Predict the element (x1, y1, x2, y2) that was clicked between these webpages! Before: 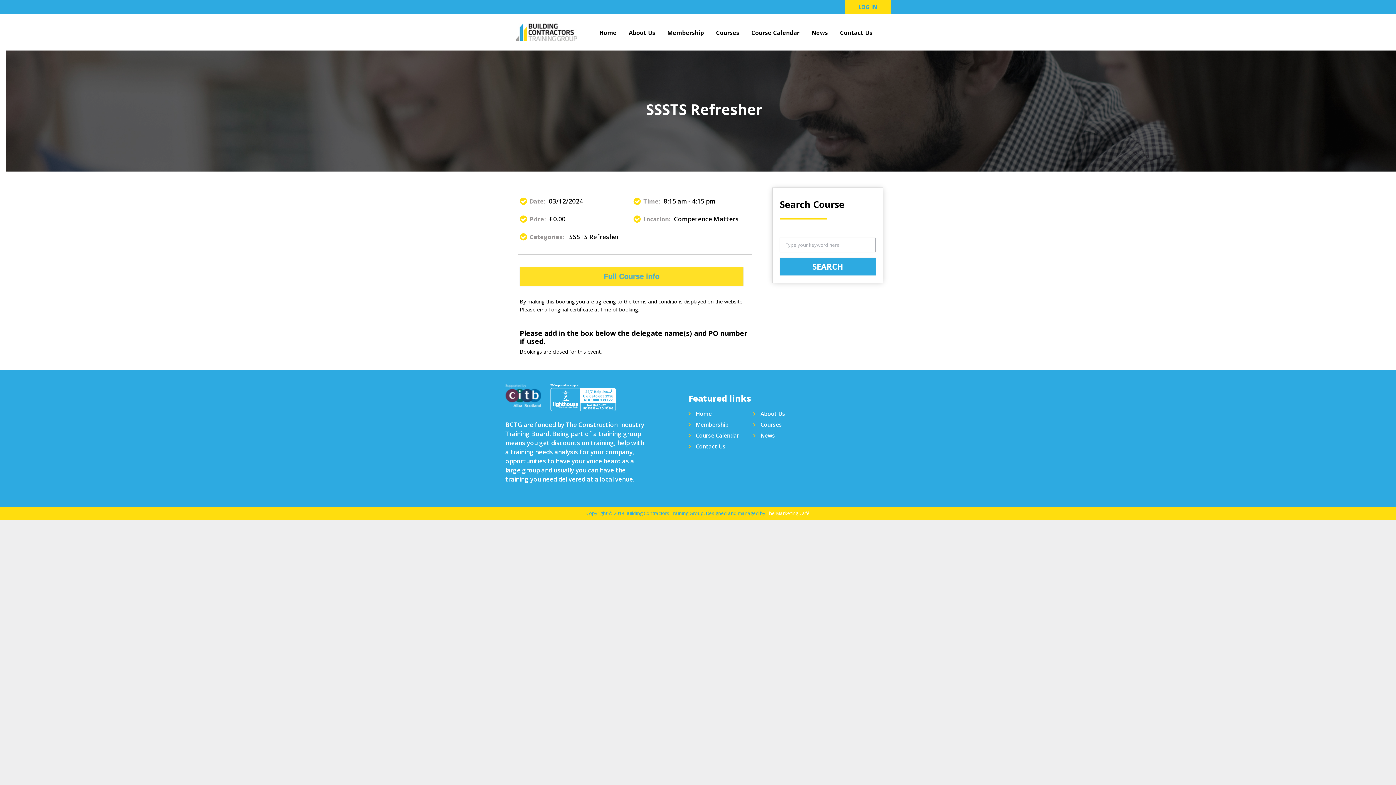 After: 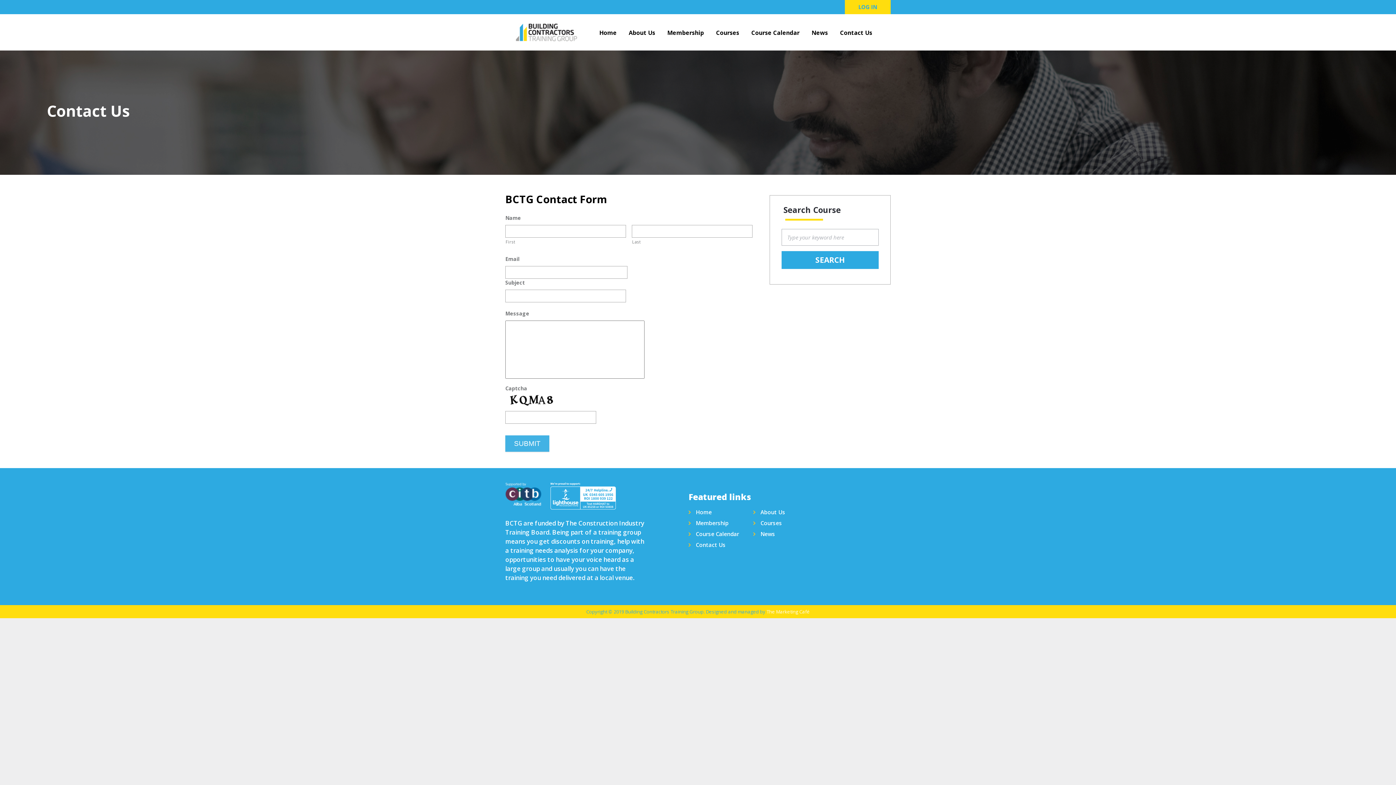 Action: bbox: (840, 19, 872, 45) label: Contact Us